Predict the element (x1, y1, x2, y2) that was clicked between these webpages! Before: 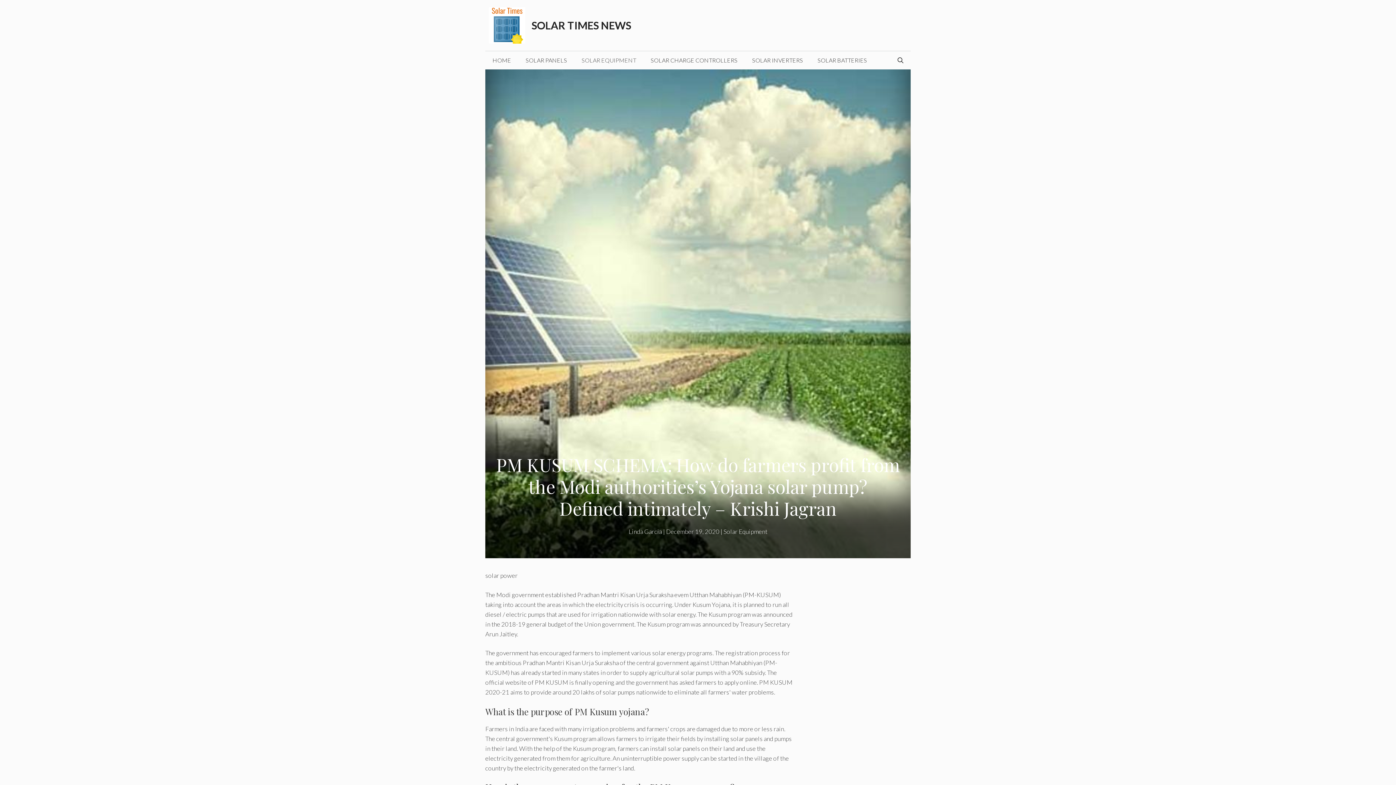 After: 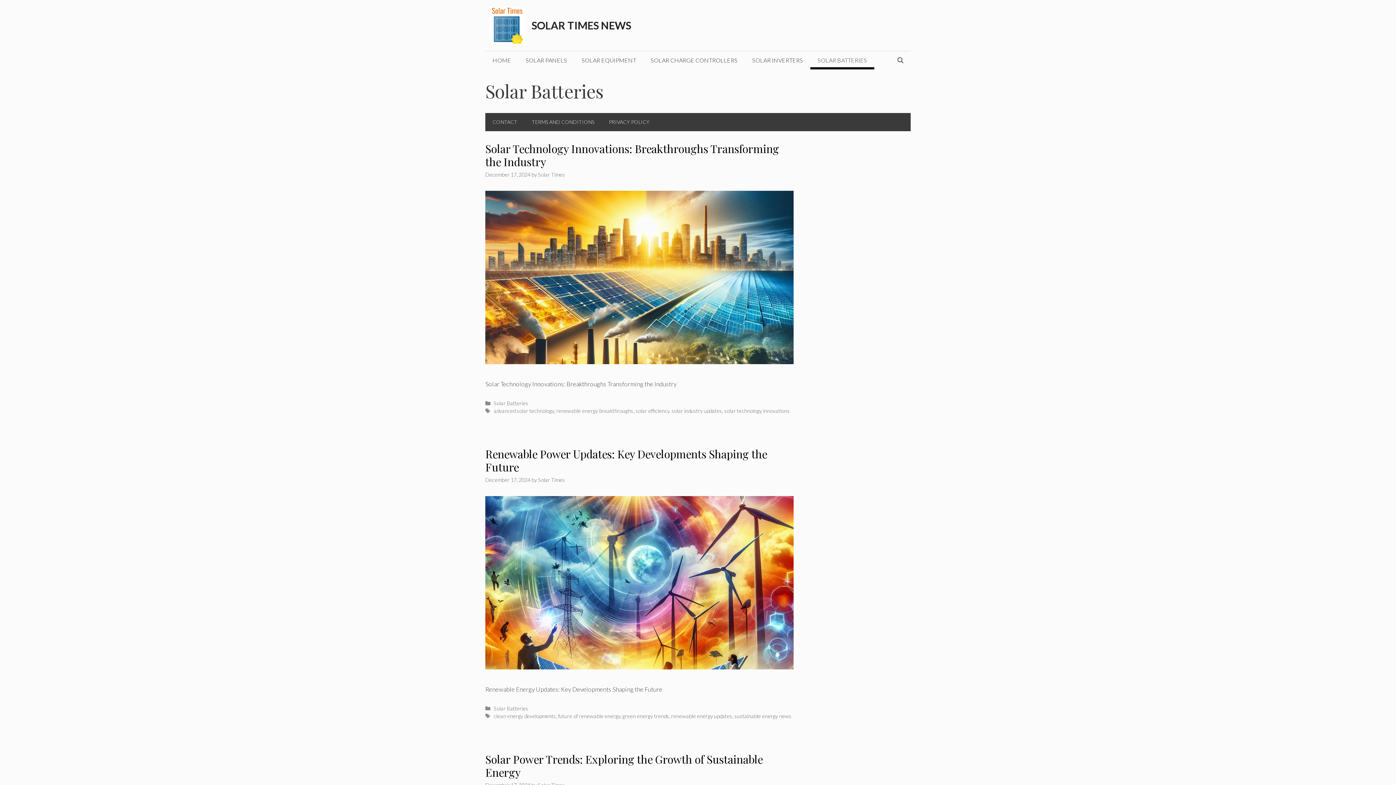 Action: bbox: (810, 51, 874, 69) label: SOLAR BATTERIES